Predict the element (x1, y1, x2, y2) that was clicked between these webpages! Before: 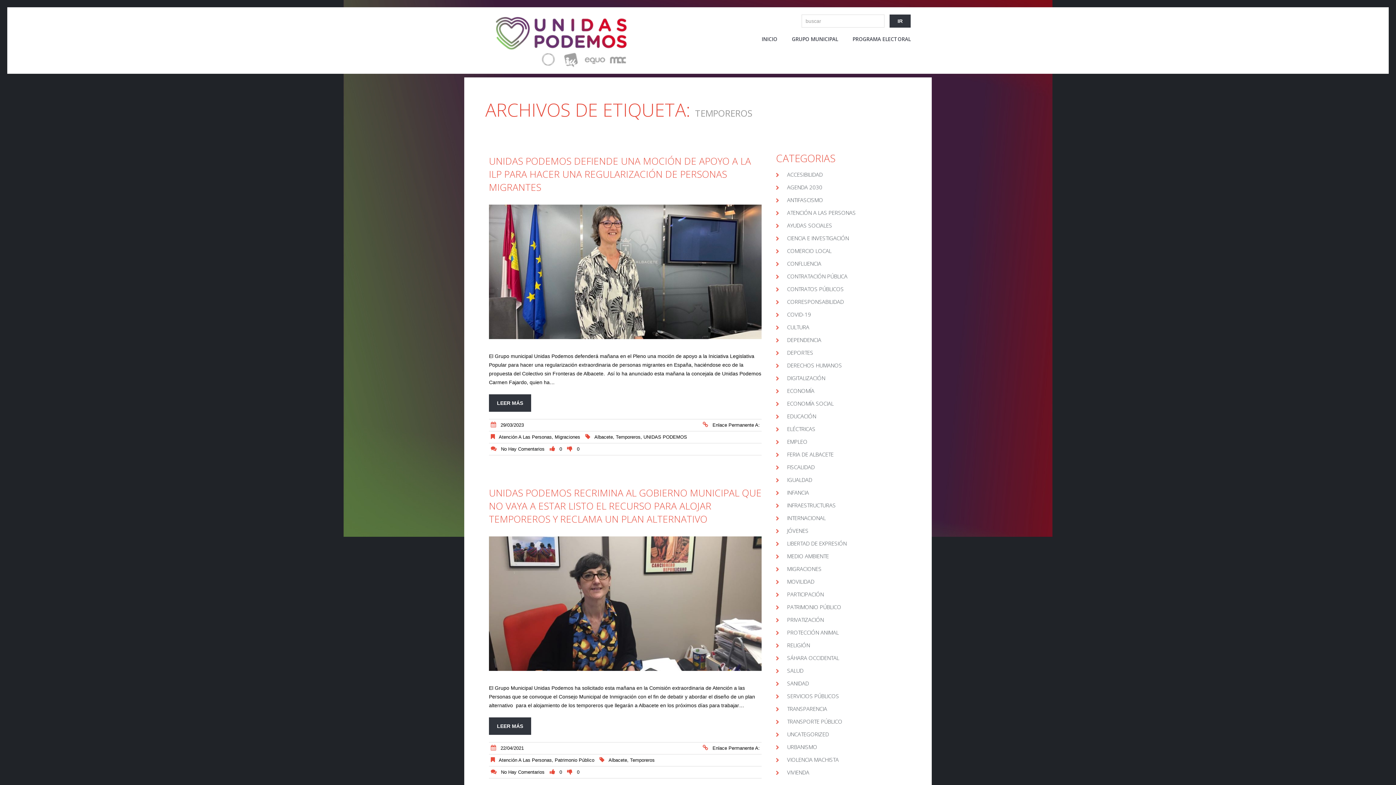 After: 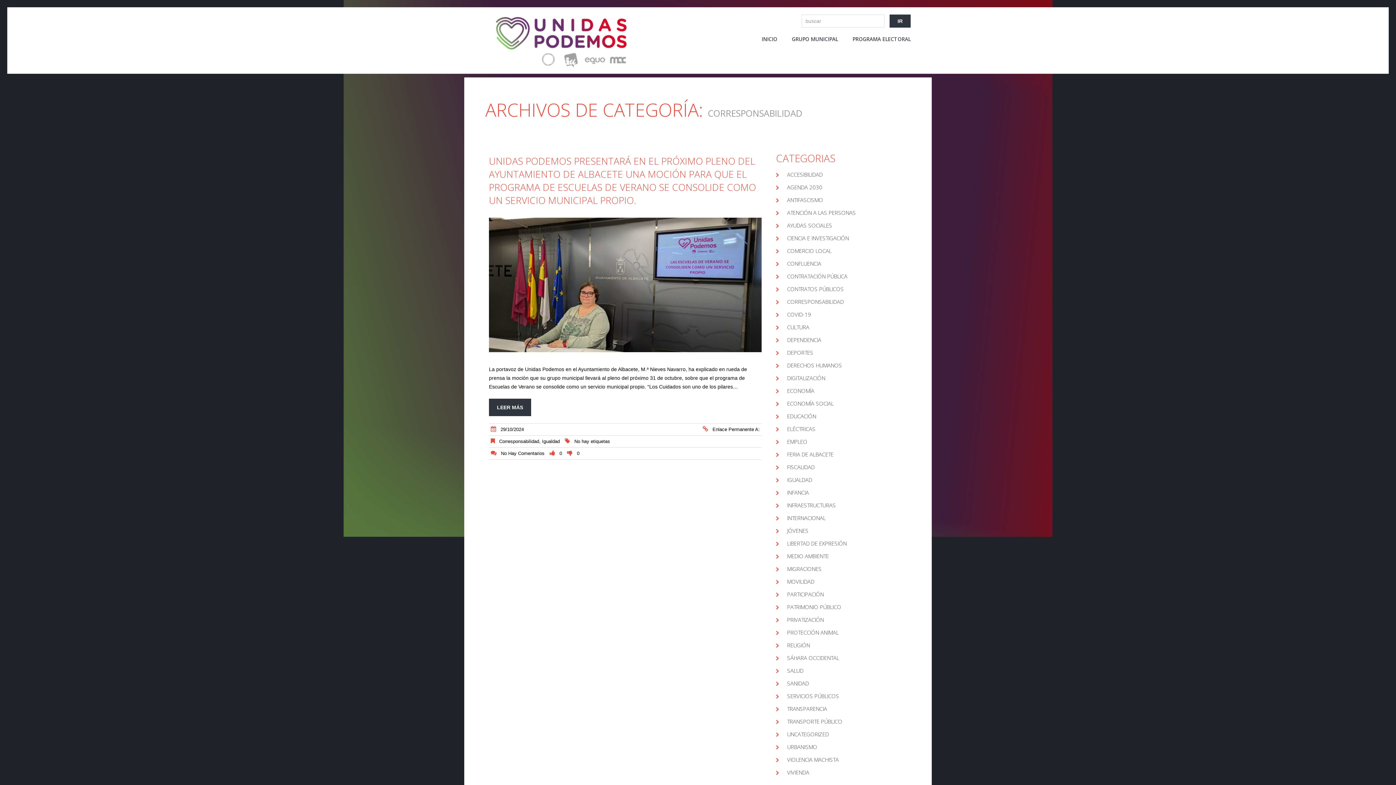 Action: bbox: (787, 298, 844, 305) label: CORRESPONSABILIDAD